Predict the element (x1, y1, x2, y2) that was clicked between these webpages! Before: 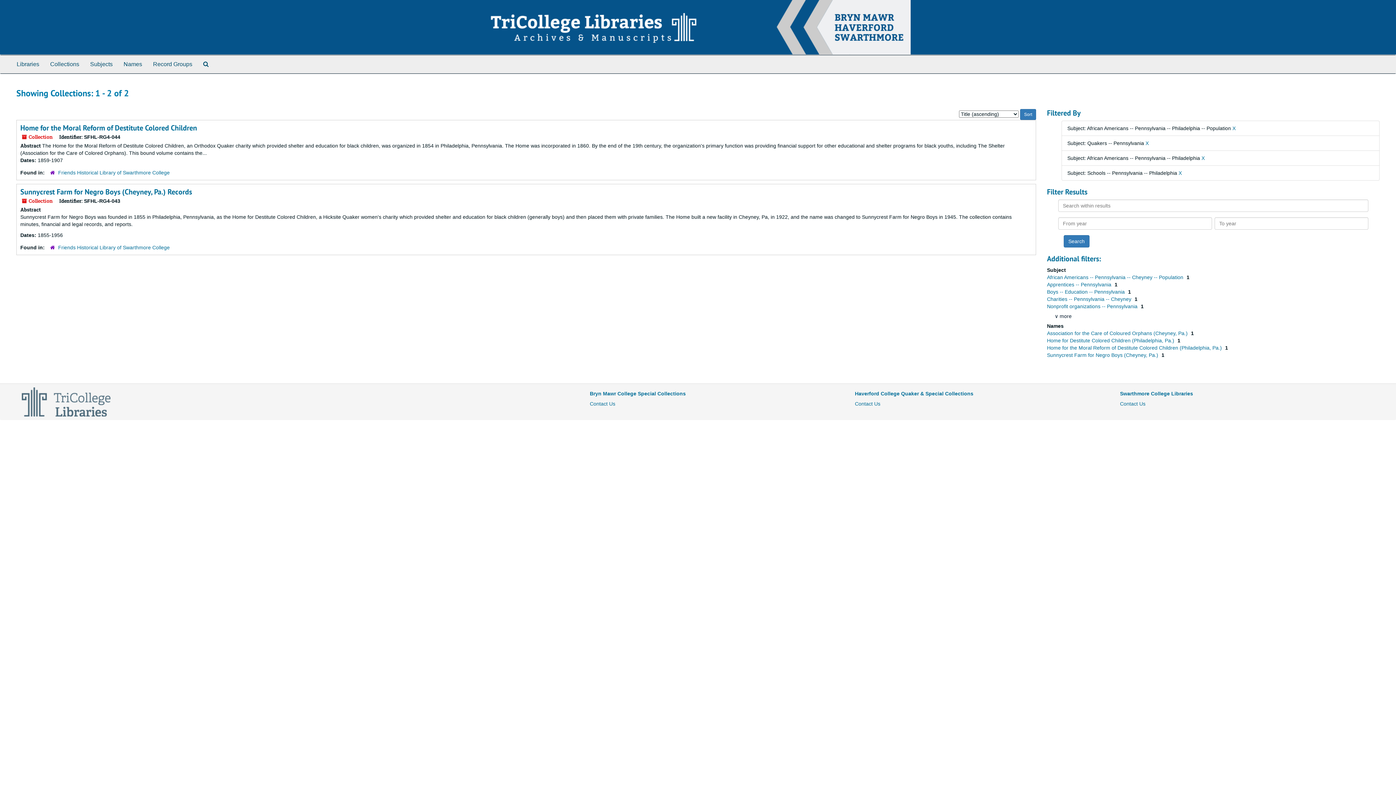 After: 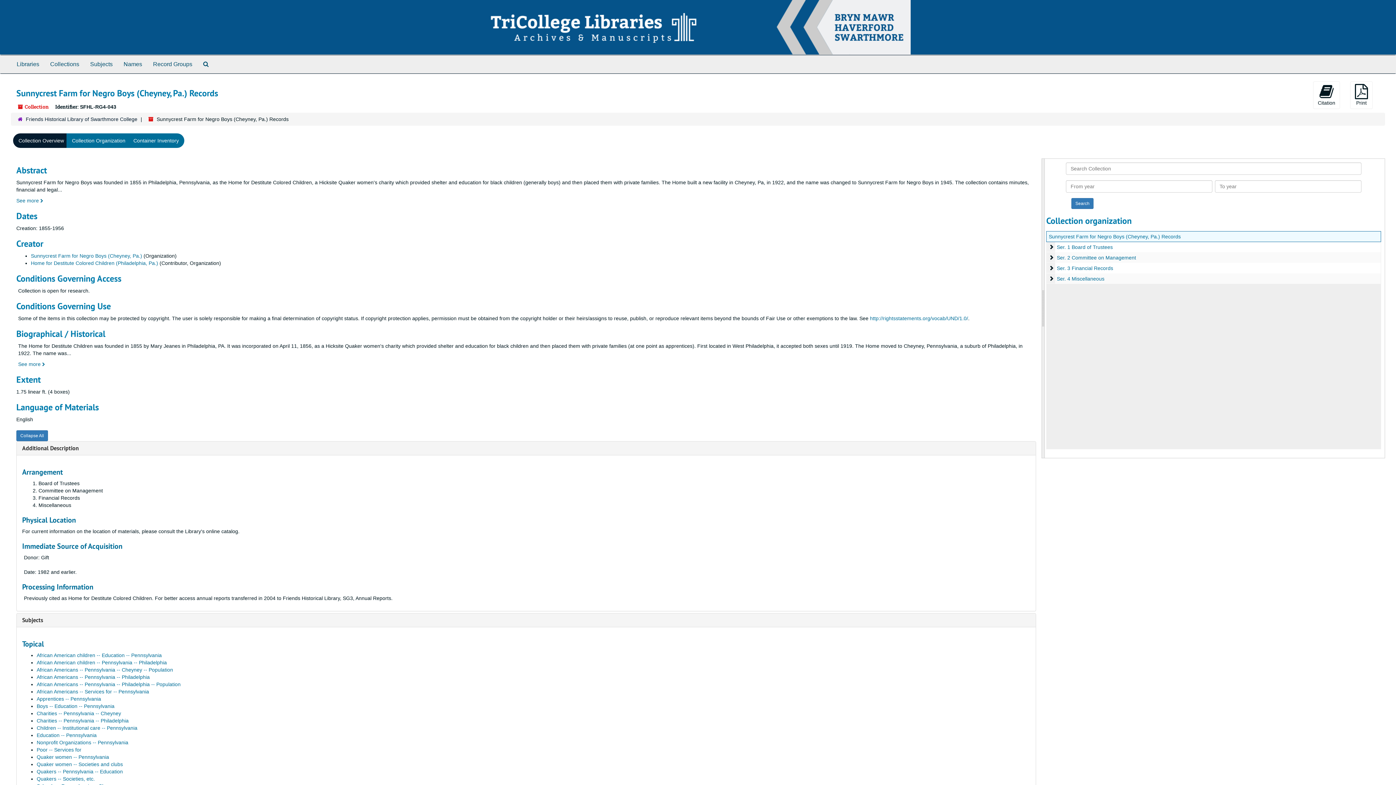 Action: label: Sunnycrest Farm for Negro Boys (Cheyney, Pa.) Records bbox: (20, 187, 192, 196)